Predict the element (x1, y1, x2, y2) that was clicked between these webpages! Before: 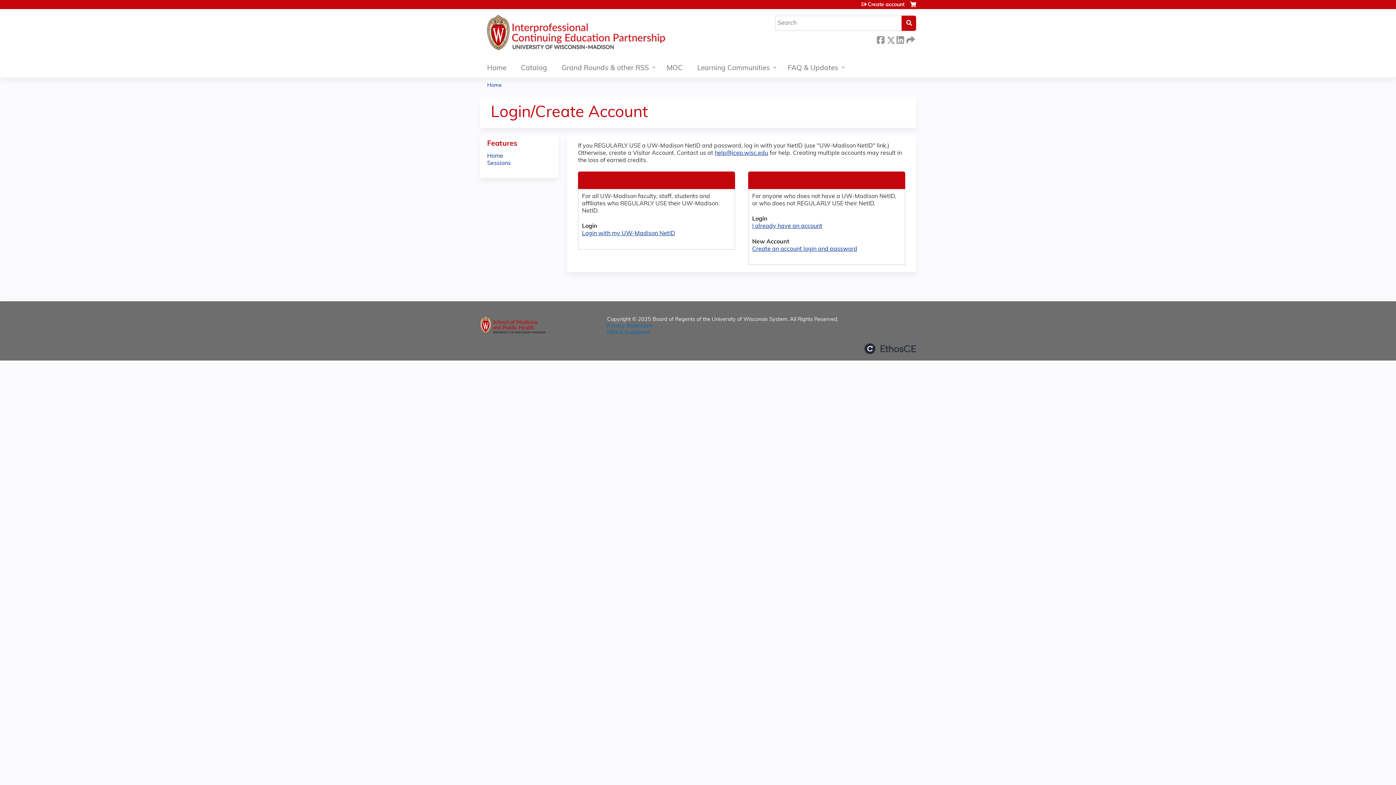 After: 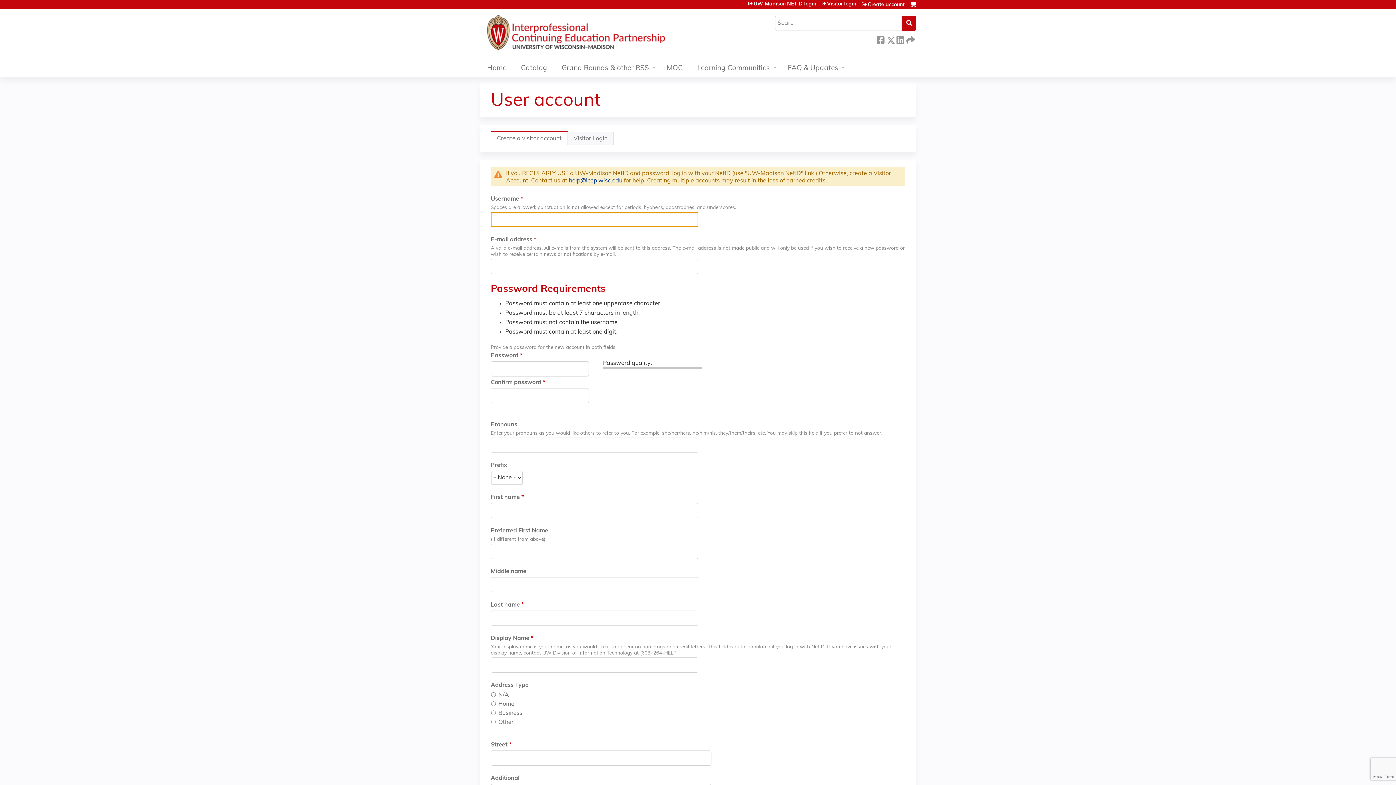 Action: bbox: (752, 246, 857, 252) label: Create an account login and password